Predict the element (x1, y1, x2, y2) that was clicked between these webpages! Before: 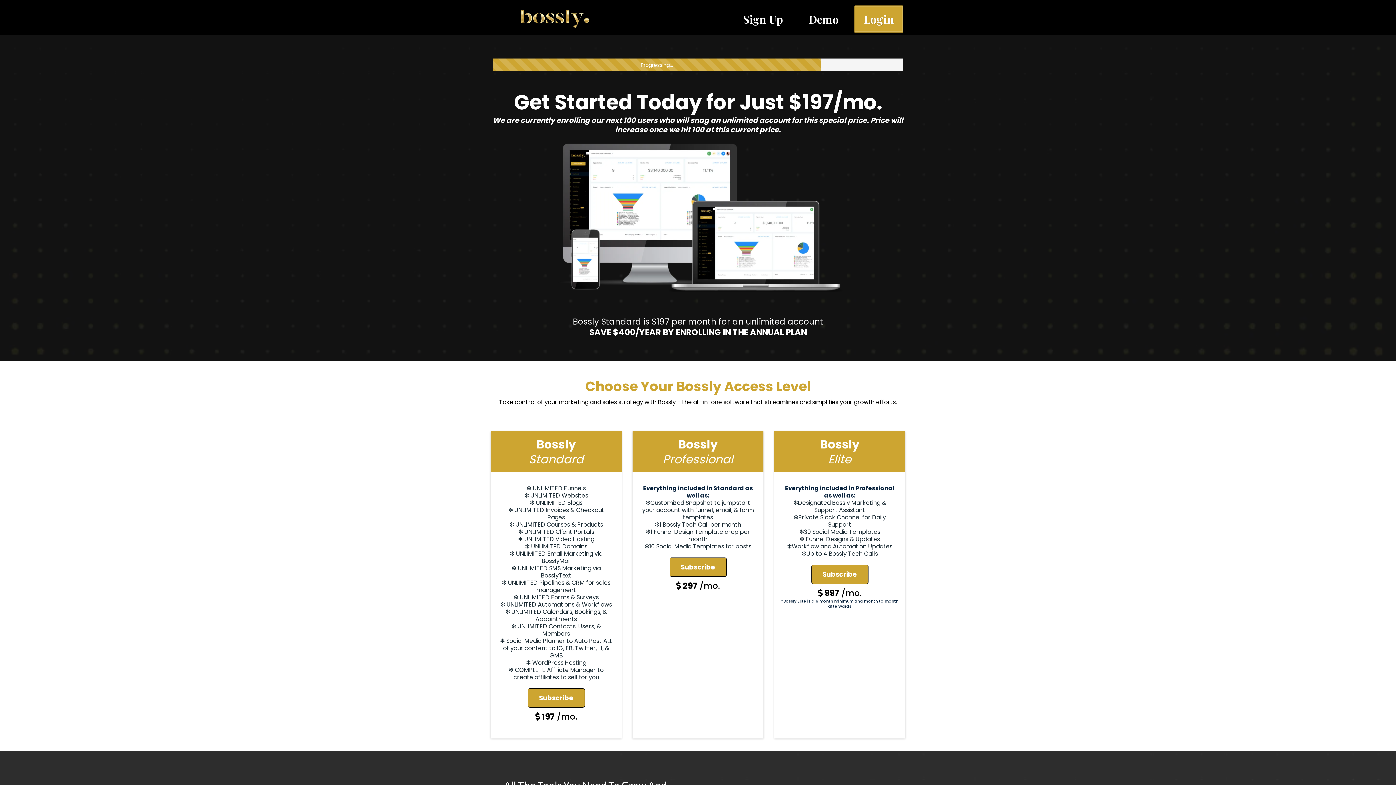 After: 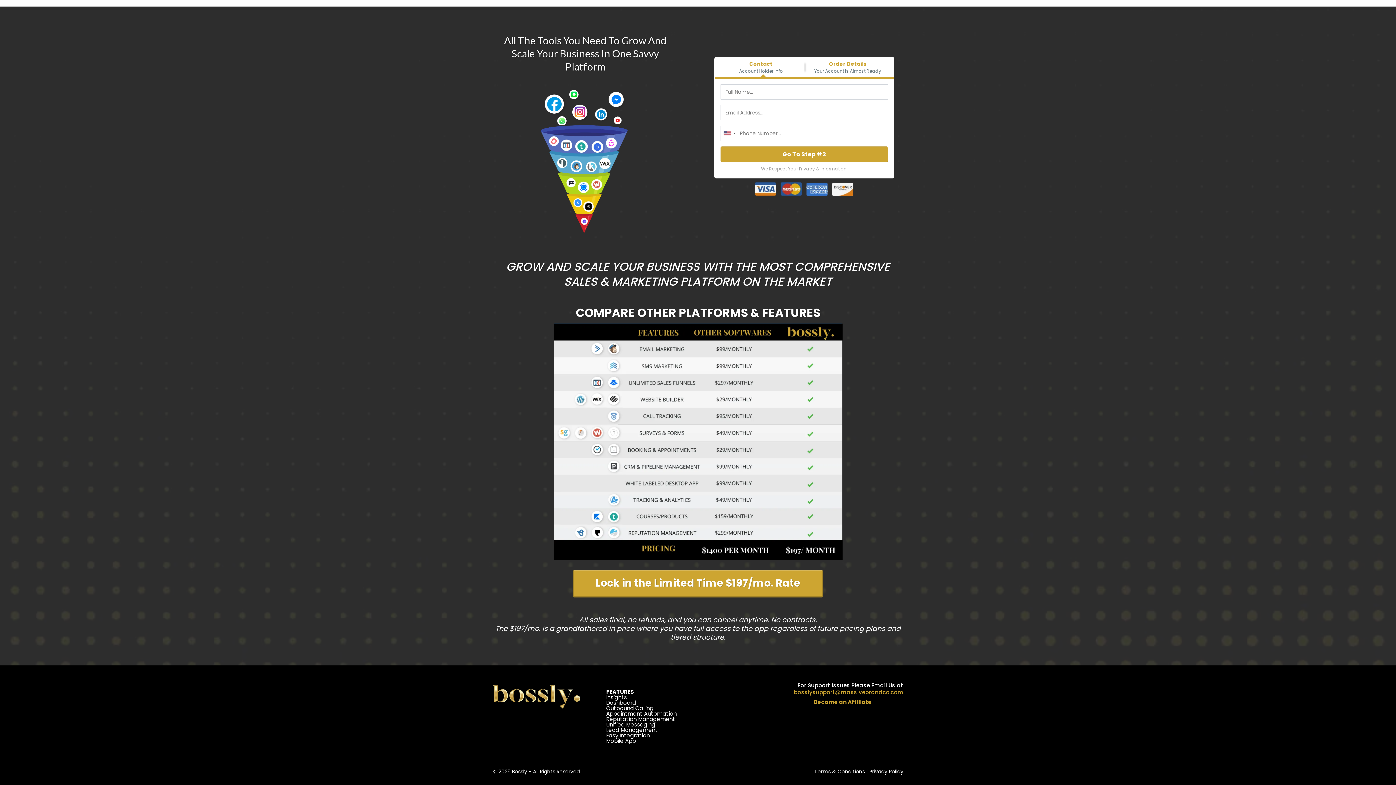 Action: label: Subscribe  bbox: (669, 557, 726, 577)